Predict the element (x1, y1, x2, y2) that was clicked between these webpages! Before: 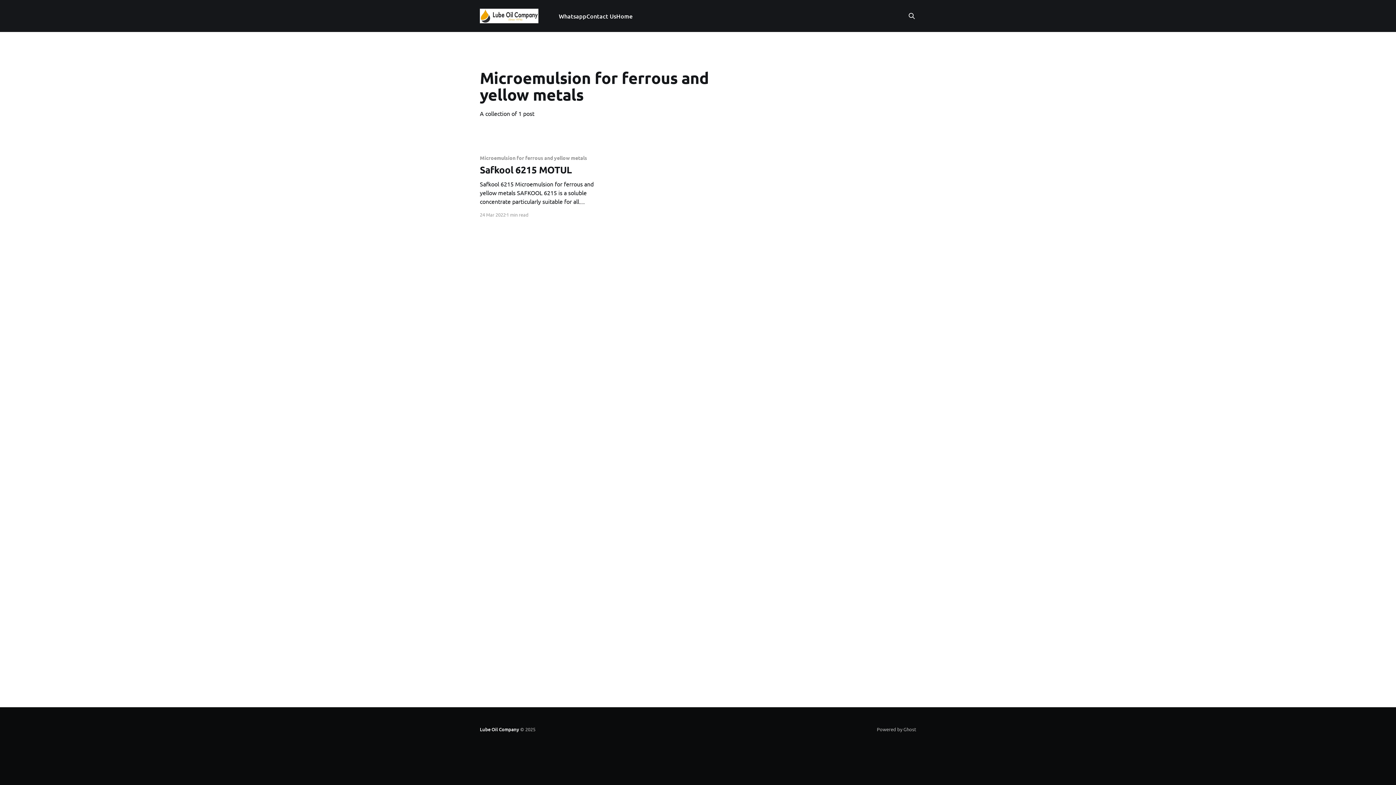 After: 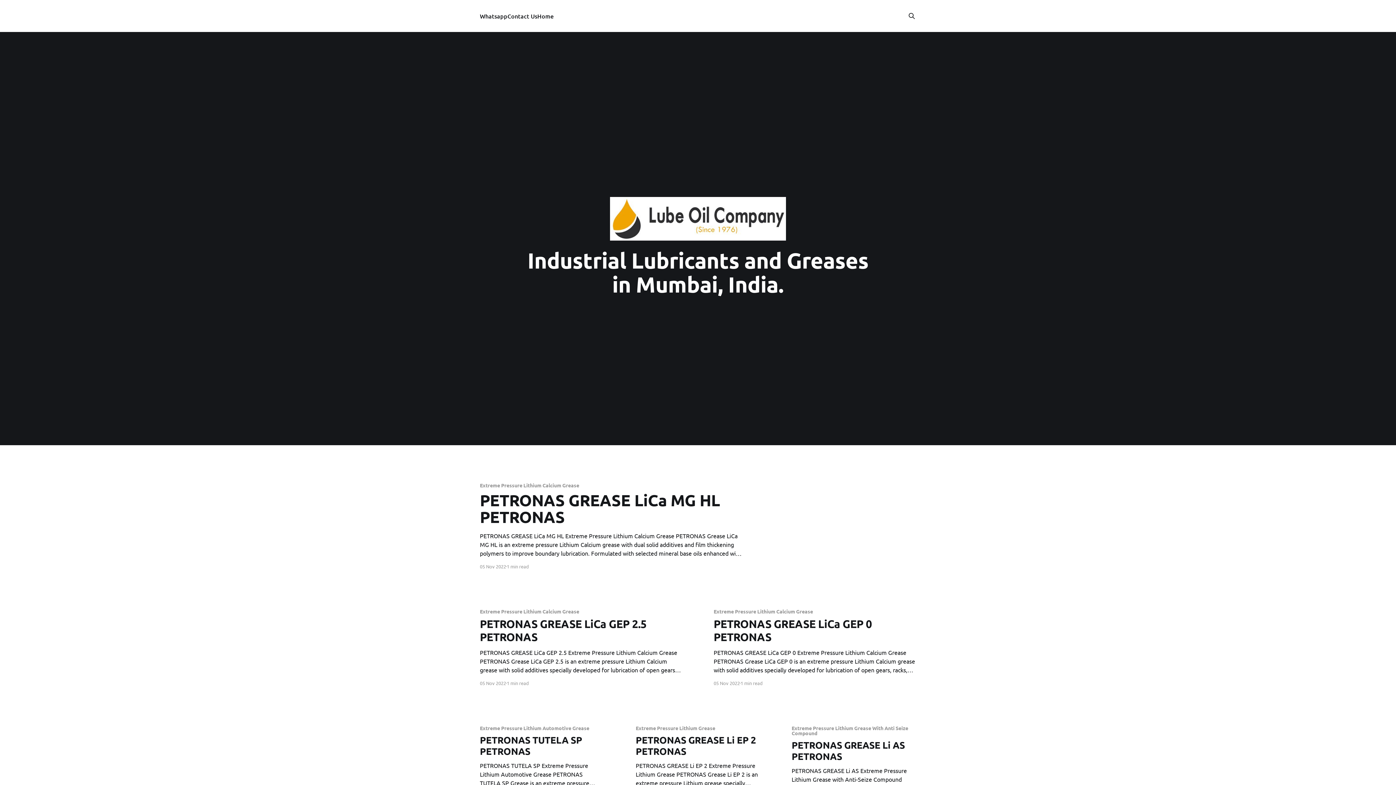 Action: bbox: (480, 8, 538, 23)